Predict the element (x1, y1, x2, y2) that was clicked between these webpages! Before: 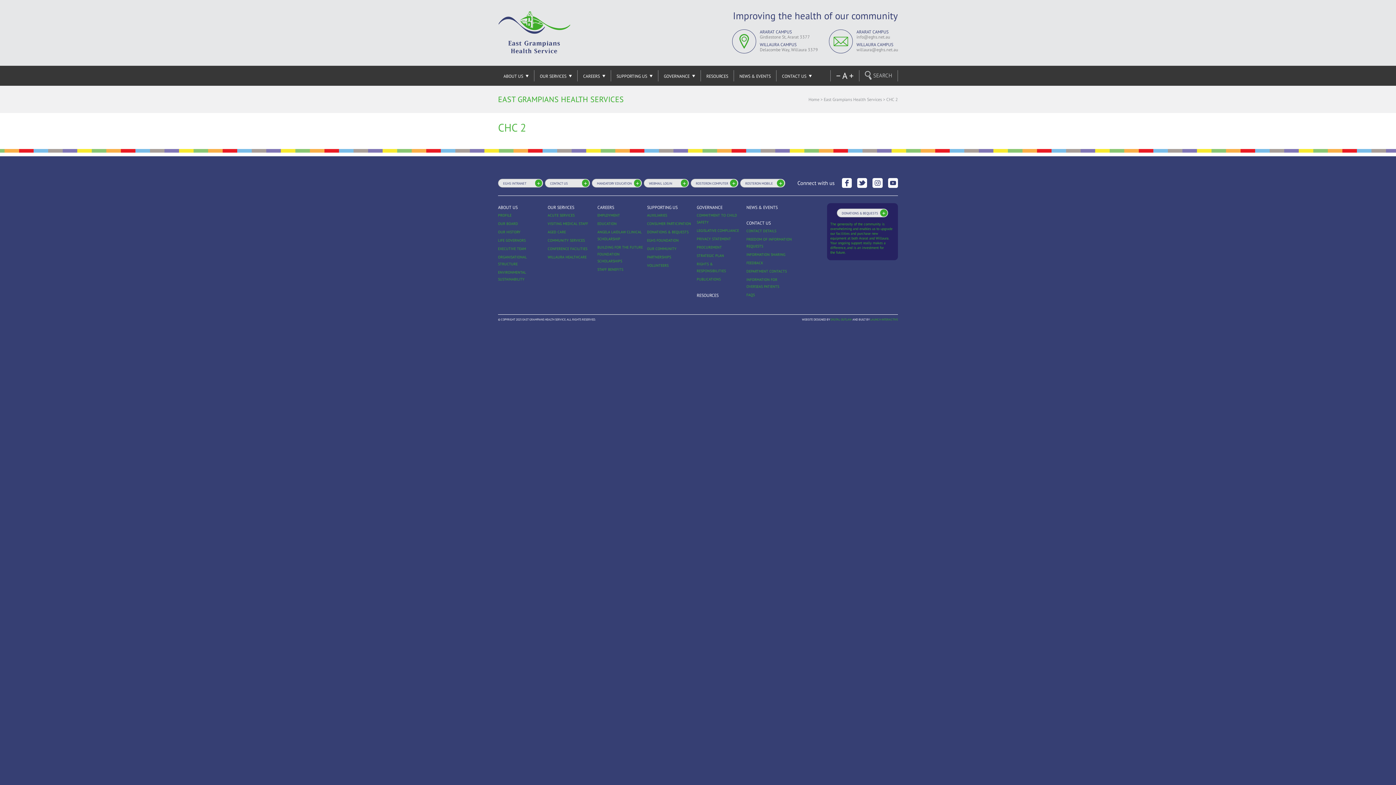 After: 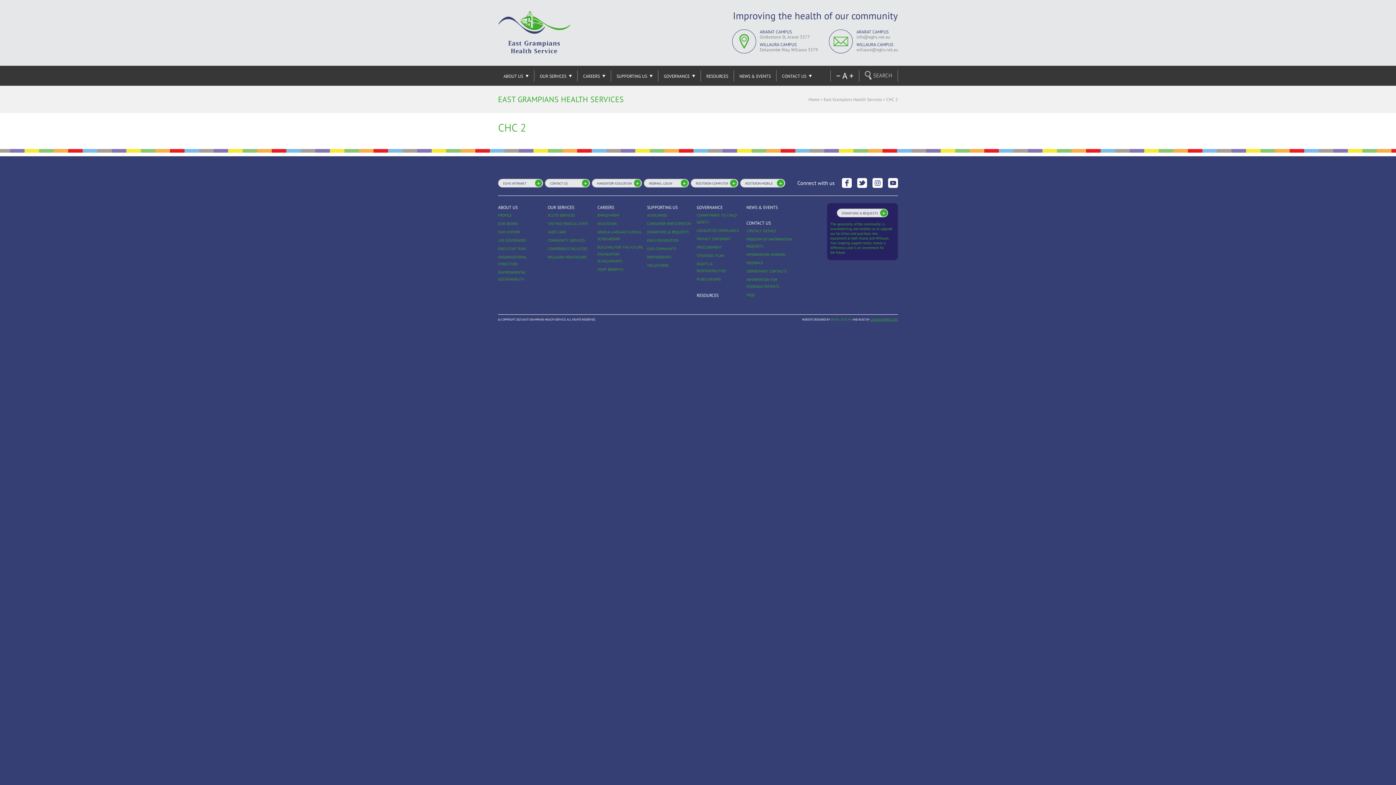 Action: label: LAUNCH INTERACTIVE bbox: (870, 317, 898, 321)